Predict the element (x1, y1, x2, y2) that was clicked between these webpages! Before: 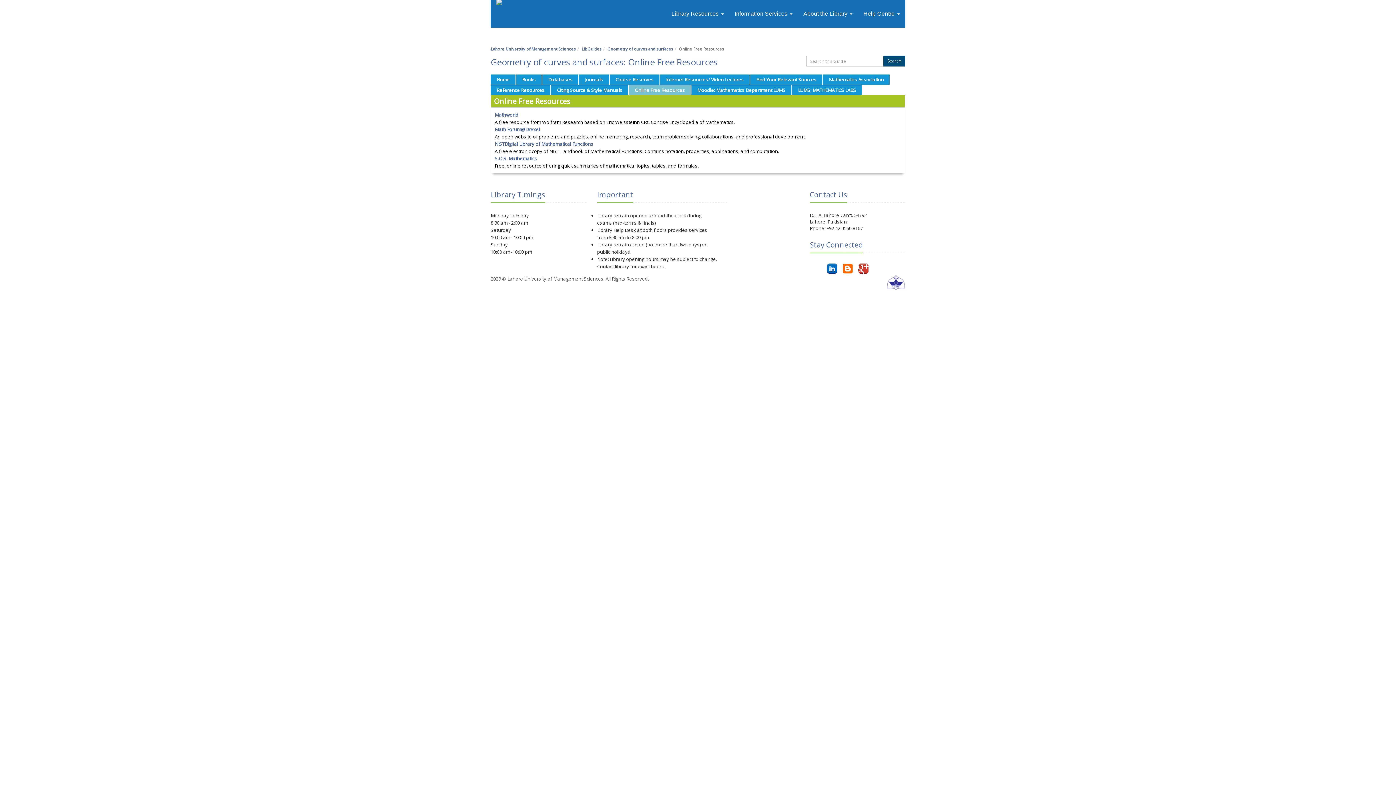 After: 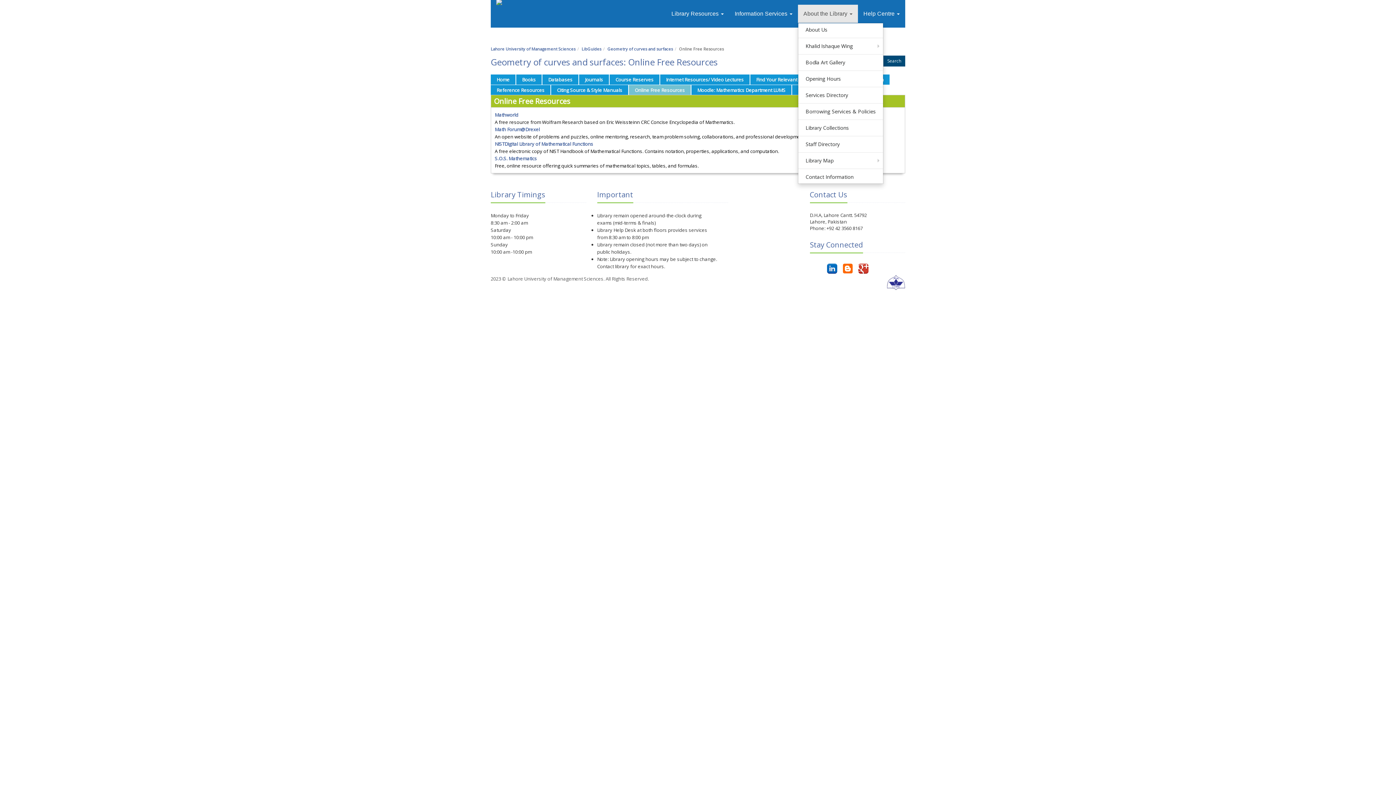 Action: label: About the Library  bbox: (798, 4, 858, 22)